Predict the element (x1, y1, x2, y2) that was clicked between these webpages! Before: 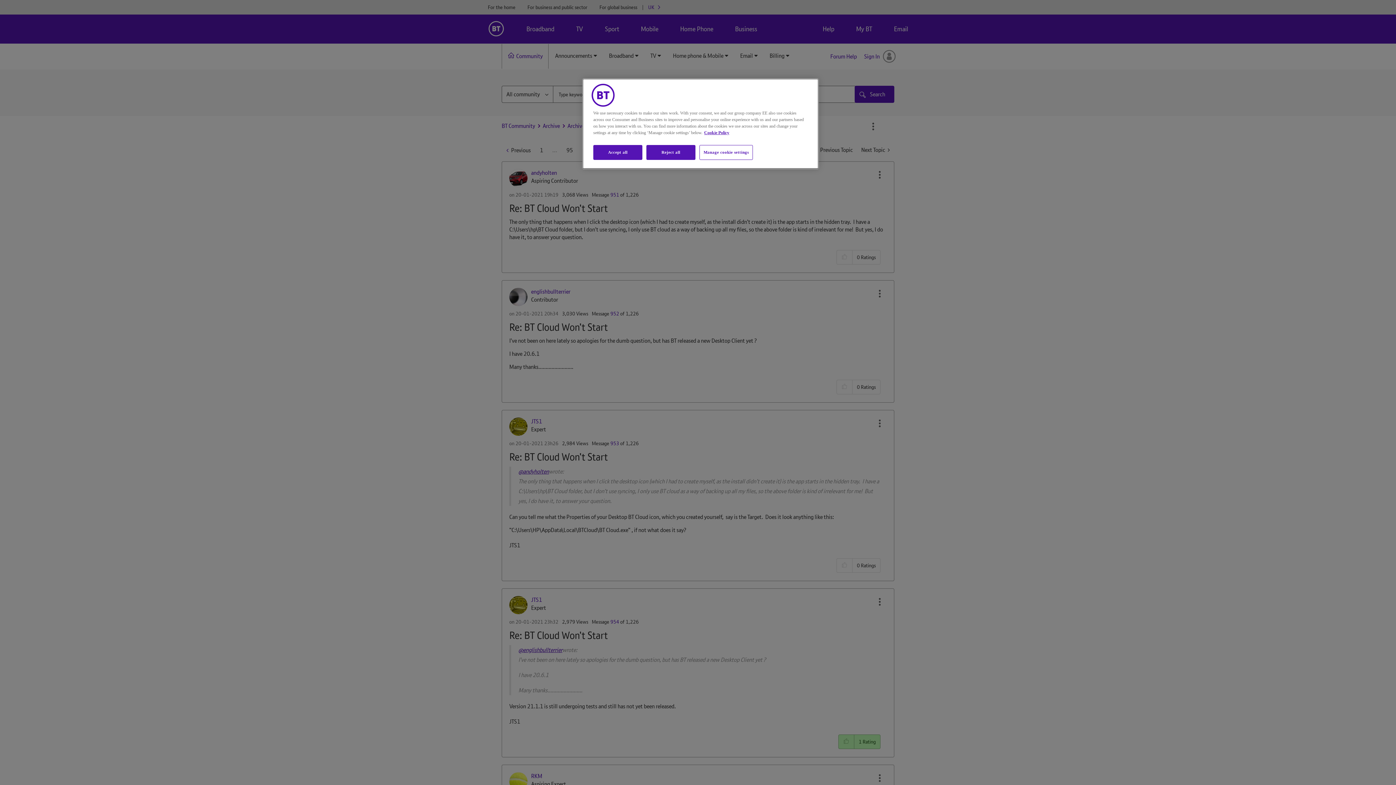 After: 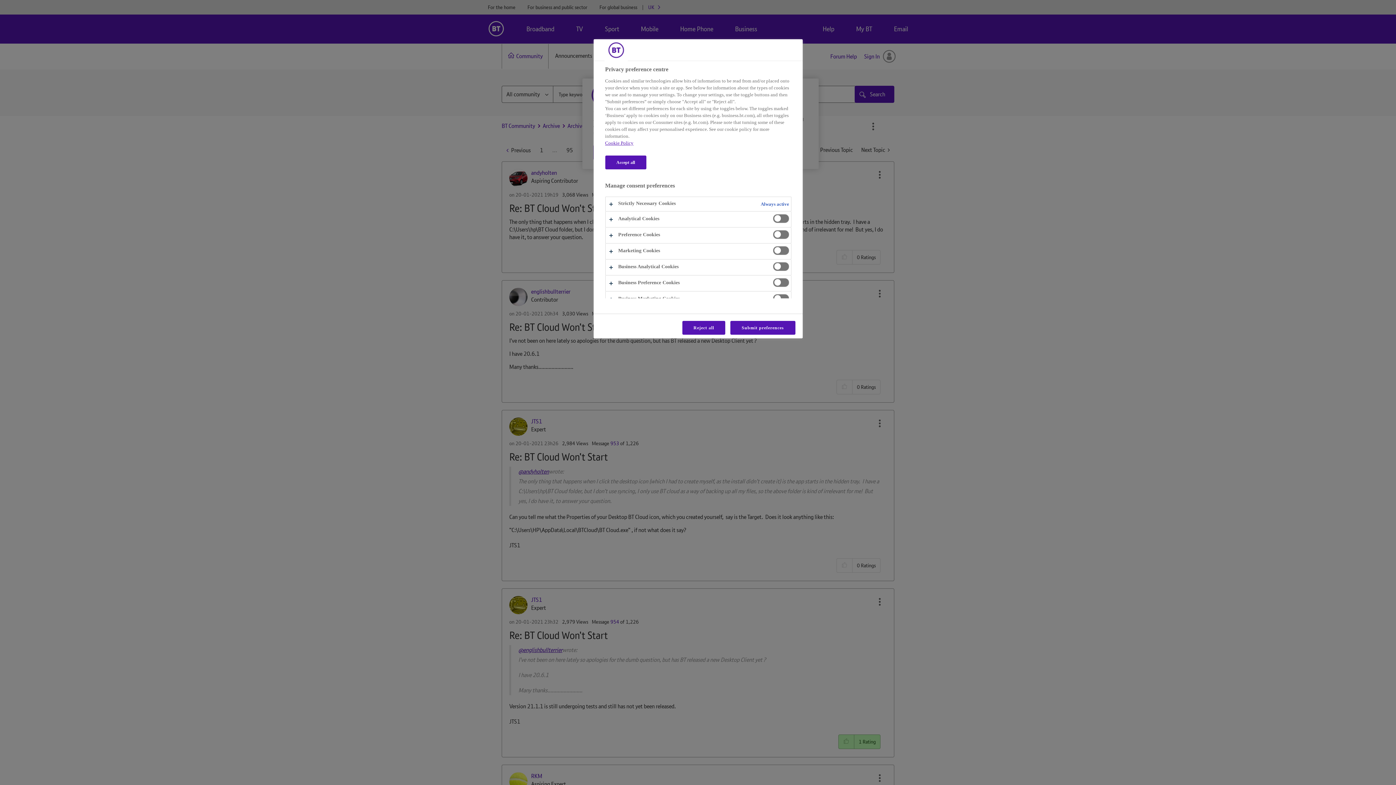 Action: label: Manage cookie settings bbox: (699, 145, 753, 160)